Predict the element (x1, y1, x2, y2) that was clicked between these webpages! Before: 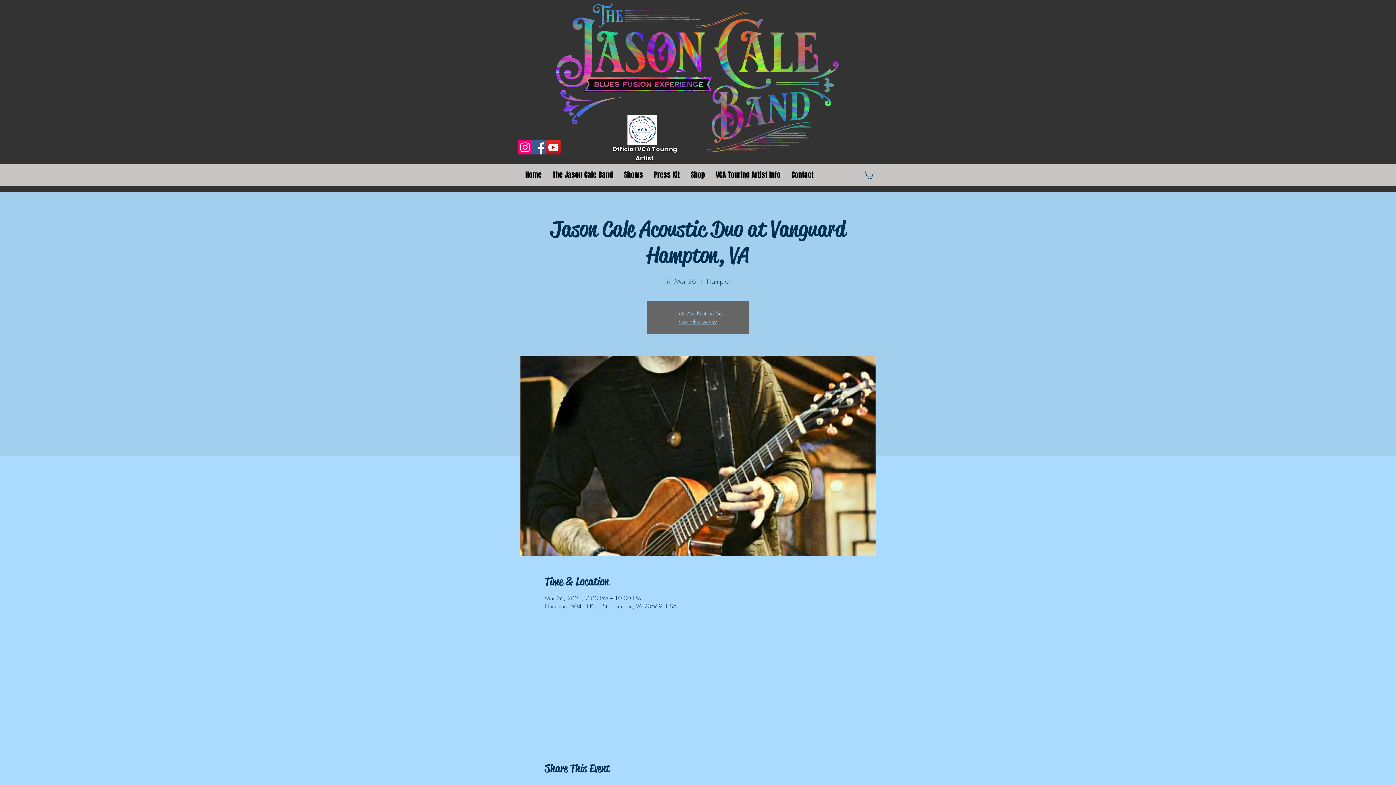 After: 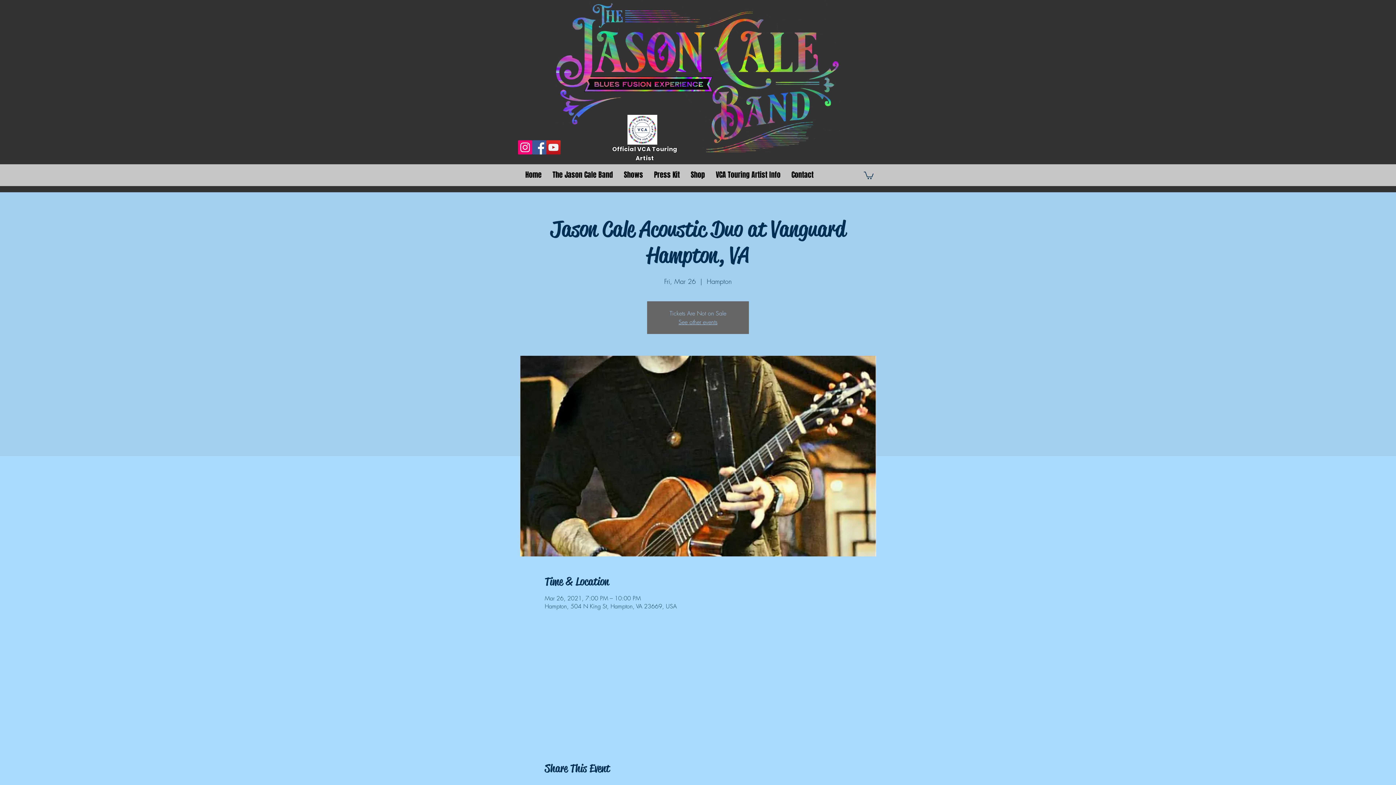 Action: label: Instagram bbox: (518, 140, 532, 154)